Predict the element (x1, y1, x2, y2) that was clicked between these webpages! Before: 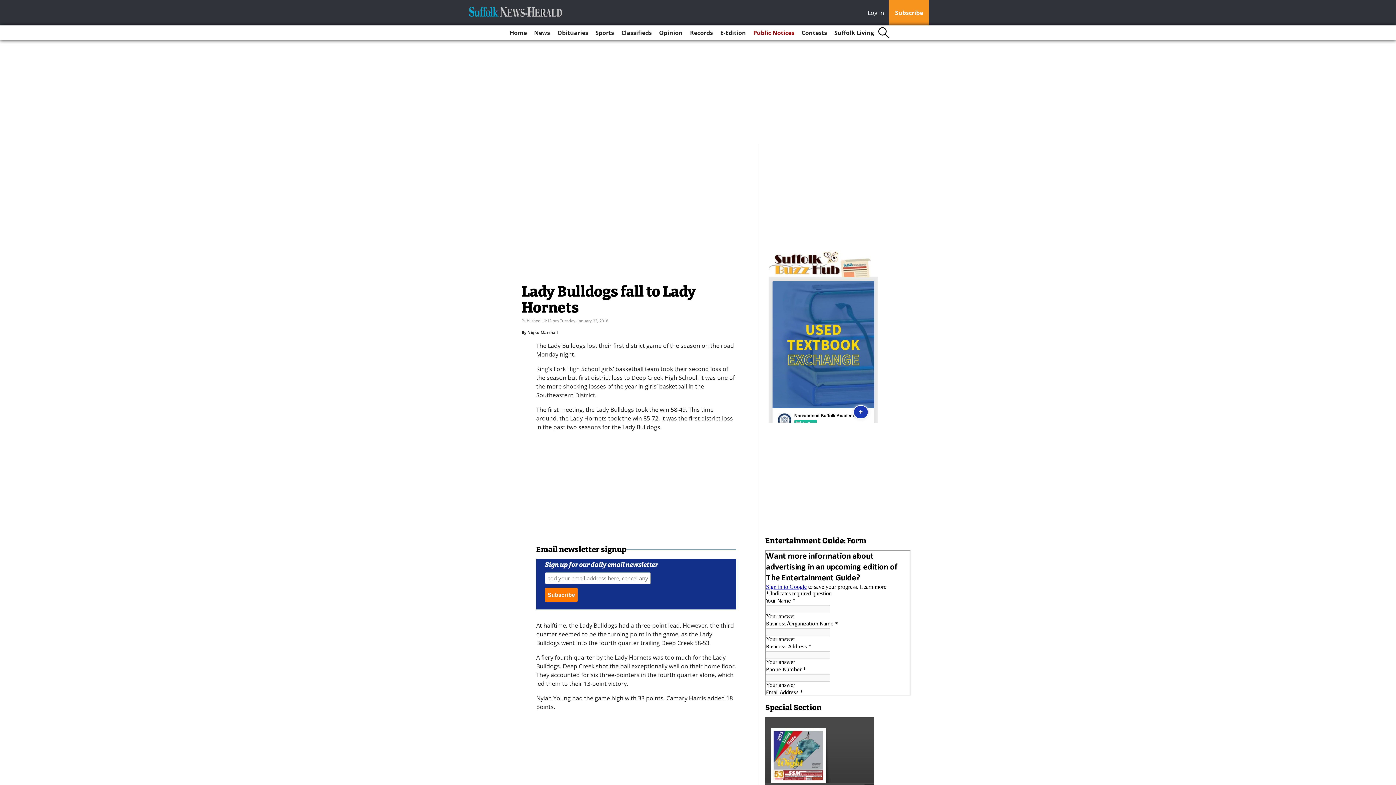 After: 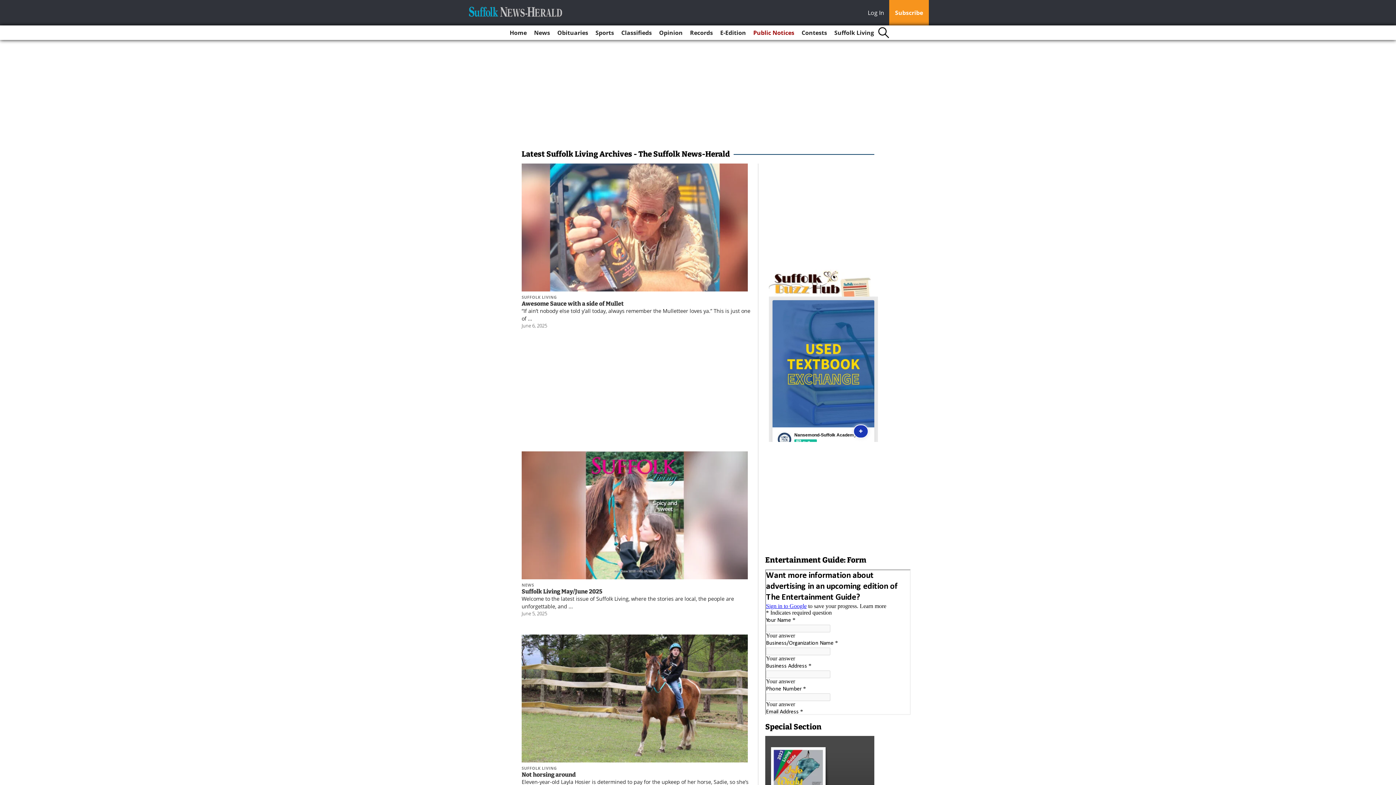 Action: bbox: (831, 25, 877, 40) label: Suffolk Living